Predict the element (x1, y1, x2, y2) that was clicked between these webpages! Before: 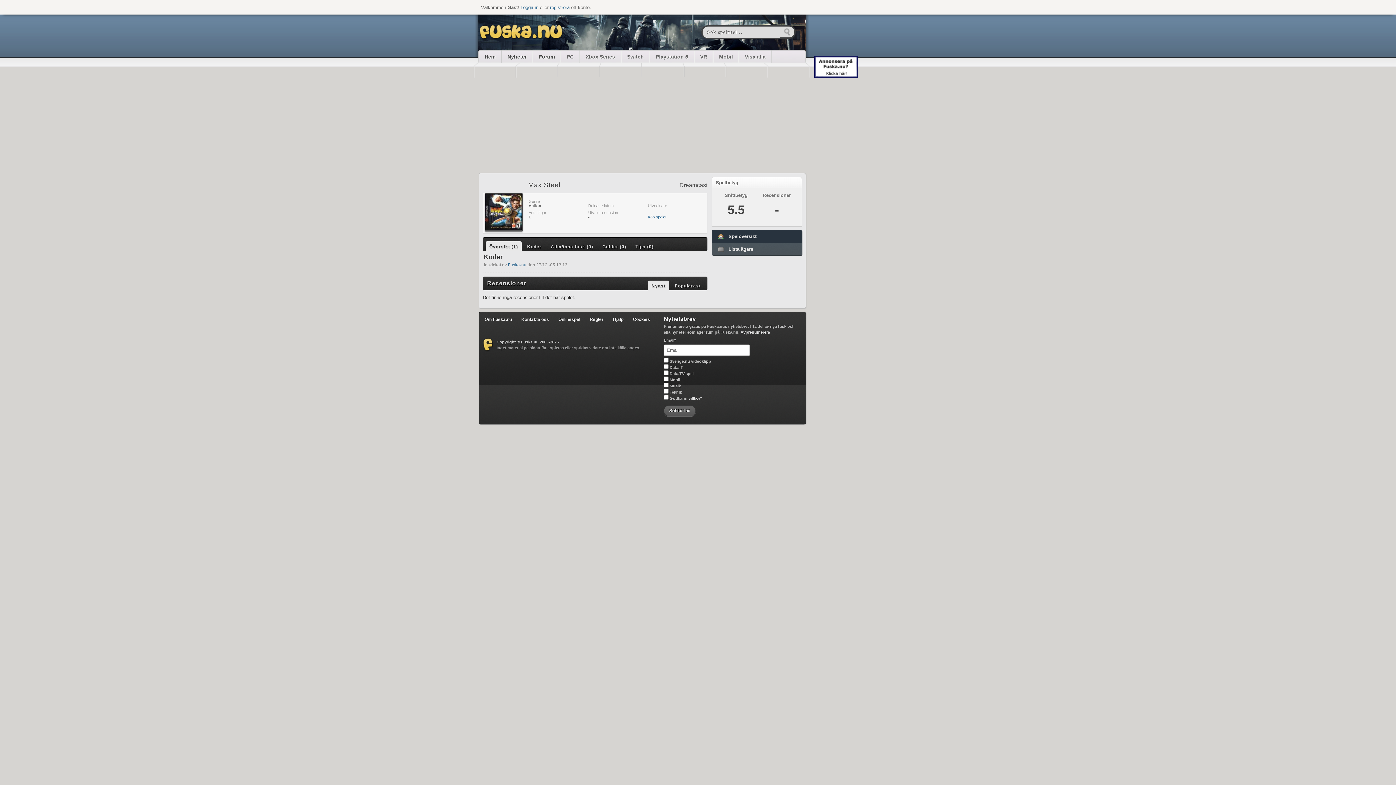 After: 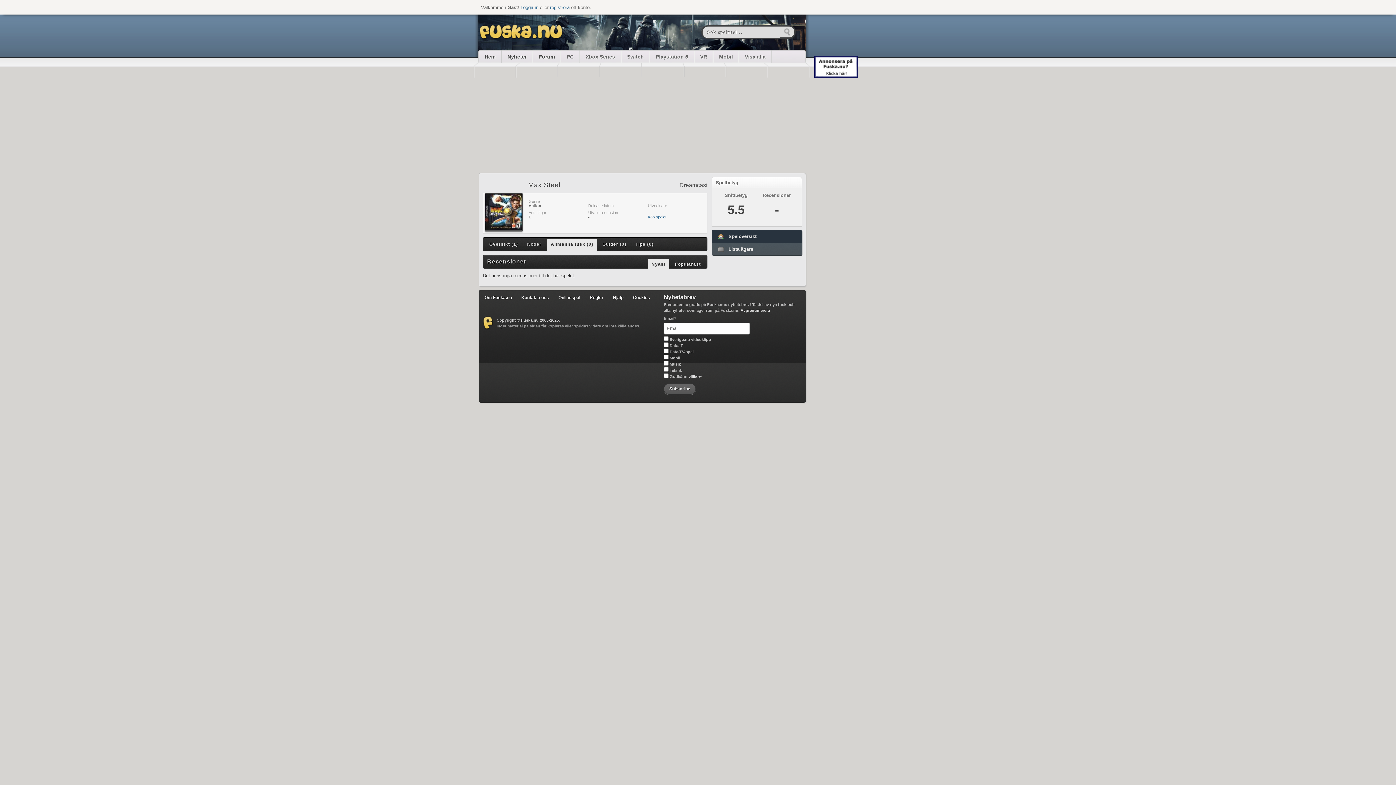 Action: label: Allmänna fusk (0) bbox: (547, 241, 597, 253)